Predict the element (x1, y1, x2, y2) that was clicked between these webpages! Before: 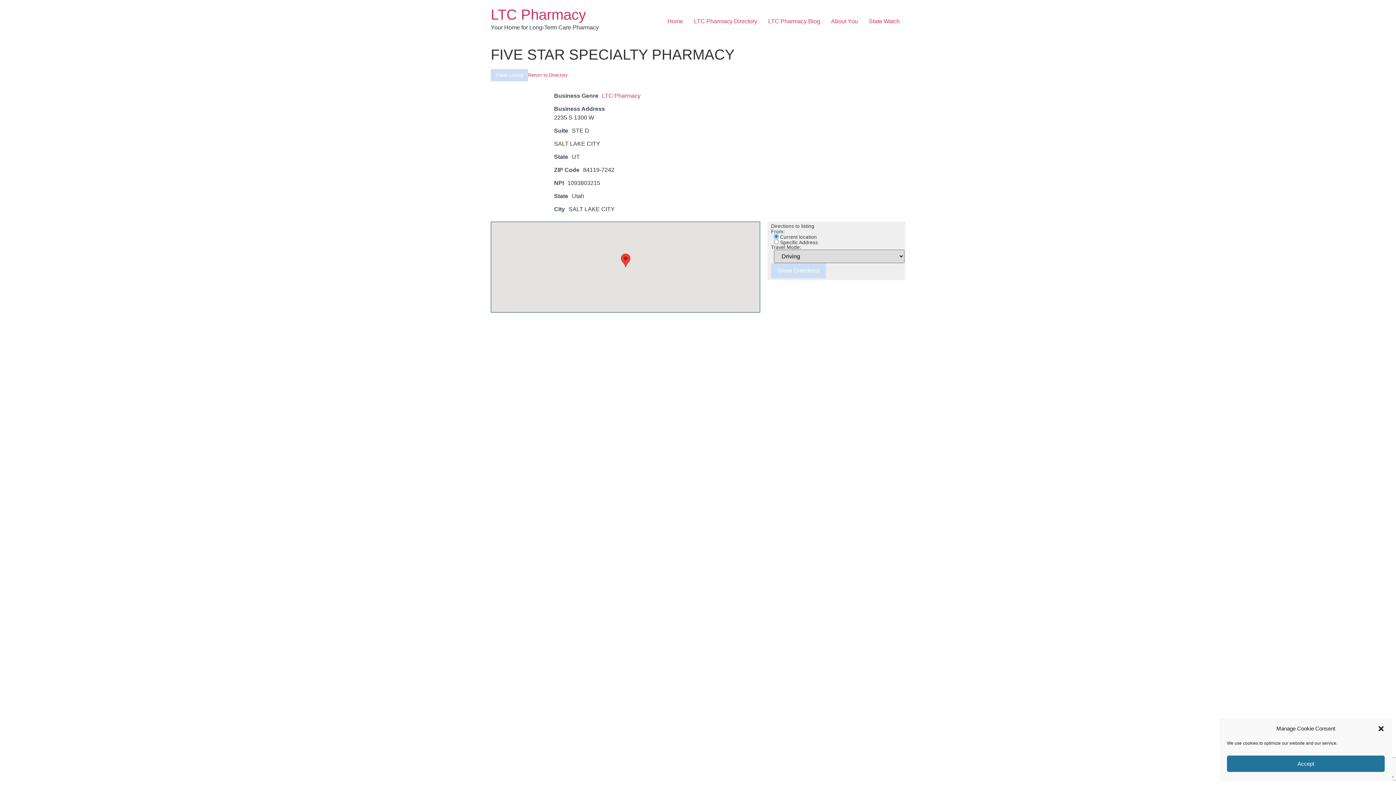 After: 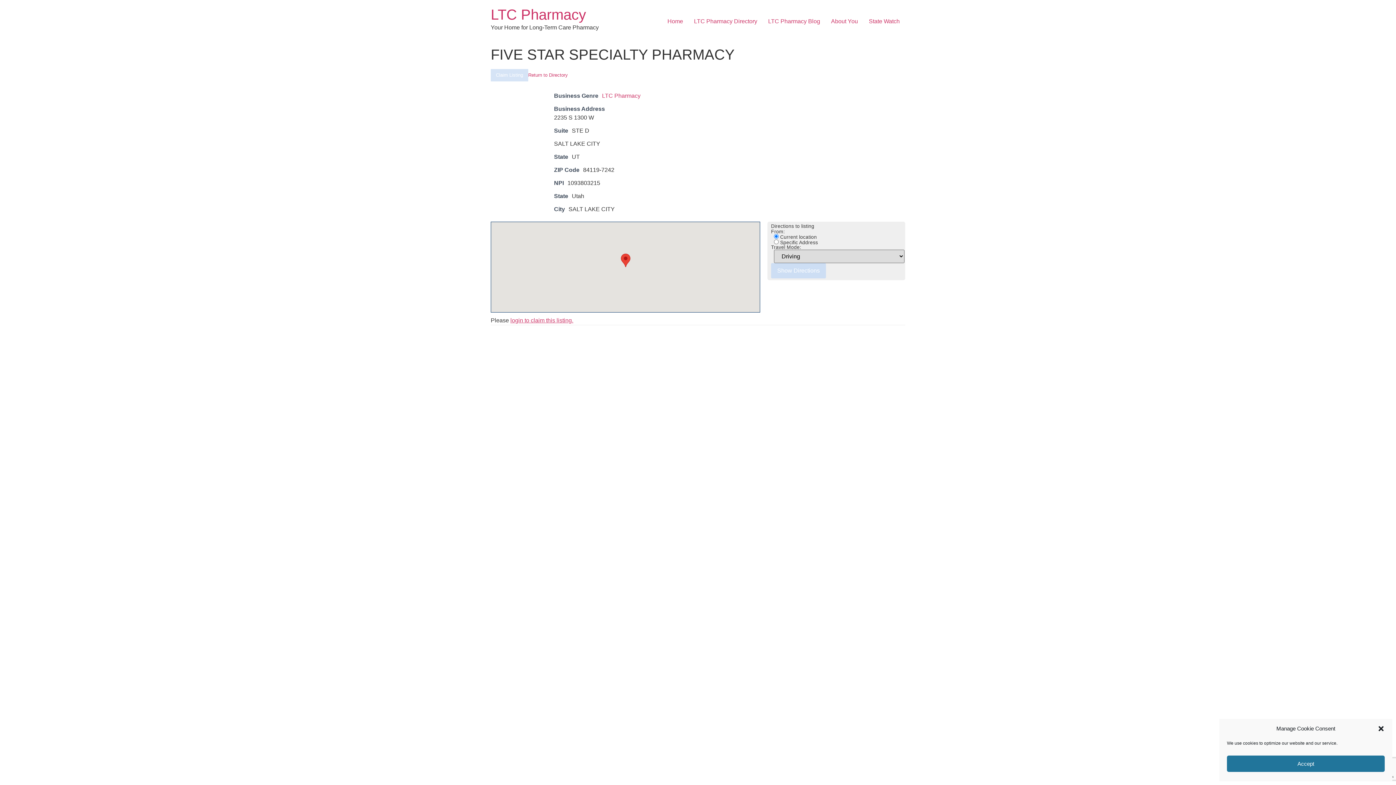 Action: label: Claim Listing bbox: (490, 69, 528, 81)